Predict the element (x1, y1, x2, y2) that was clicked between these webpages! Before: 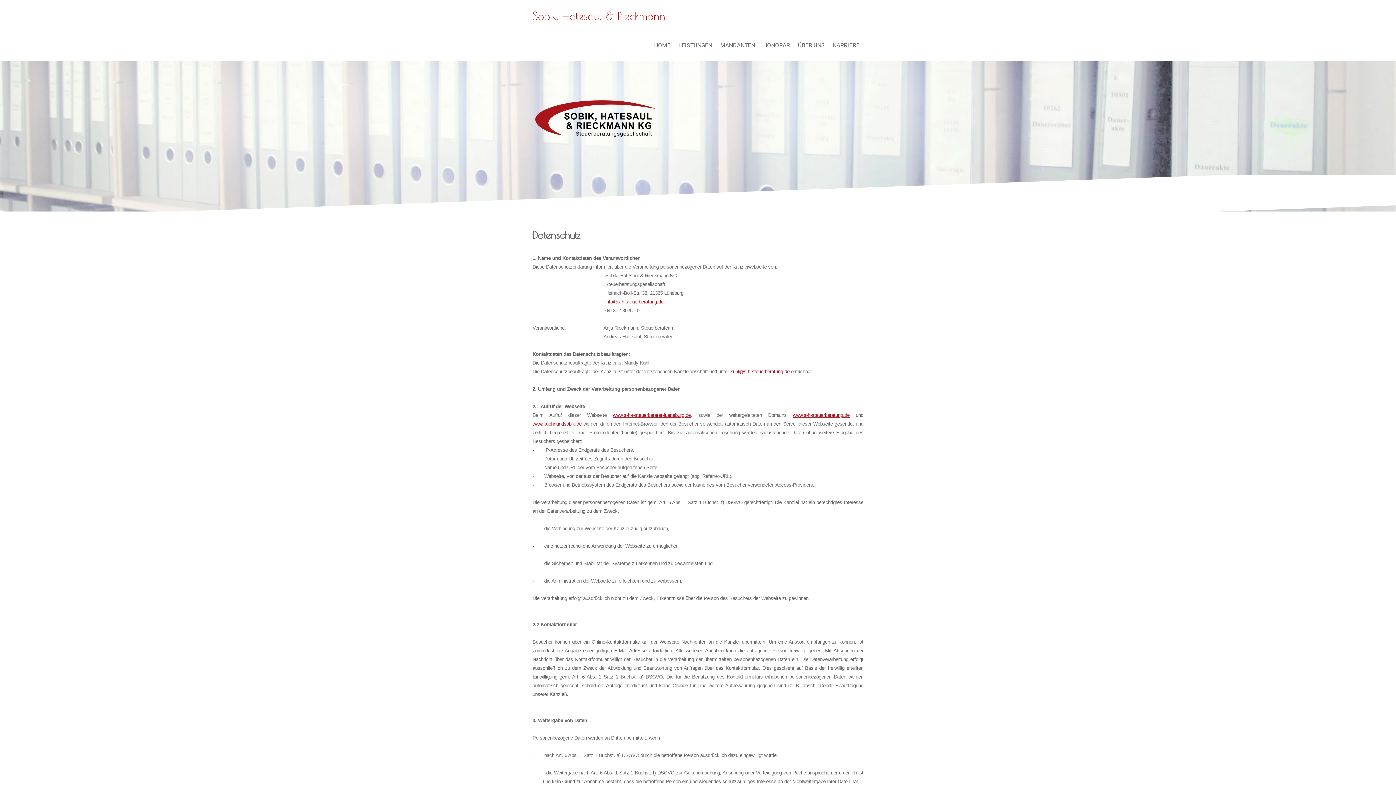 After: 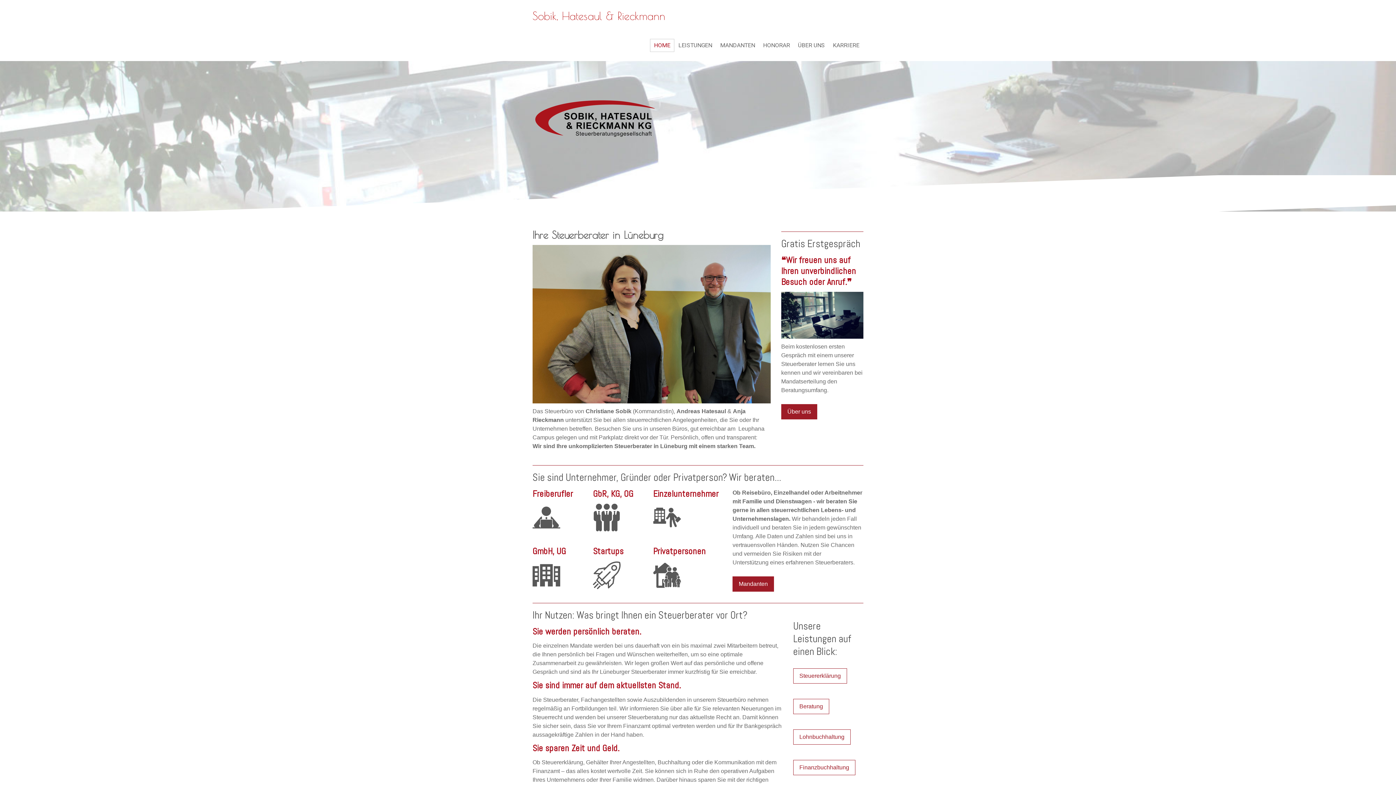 Action: bbox: (613, 411, 690, 418) label: www.s-h-r-steuerberater-lueneburg.de